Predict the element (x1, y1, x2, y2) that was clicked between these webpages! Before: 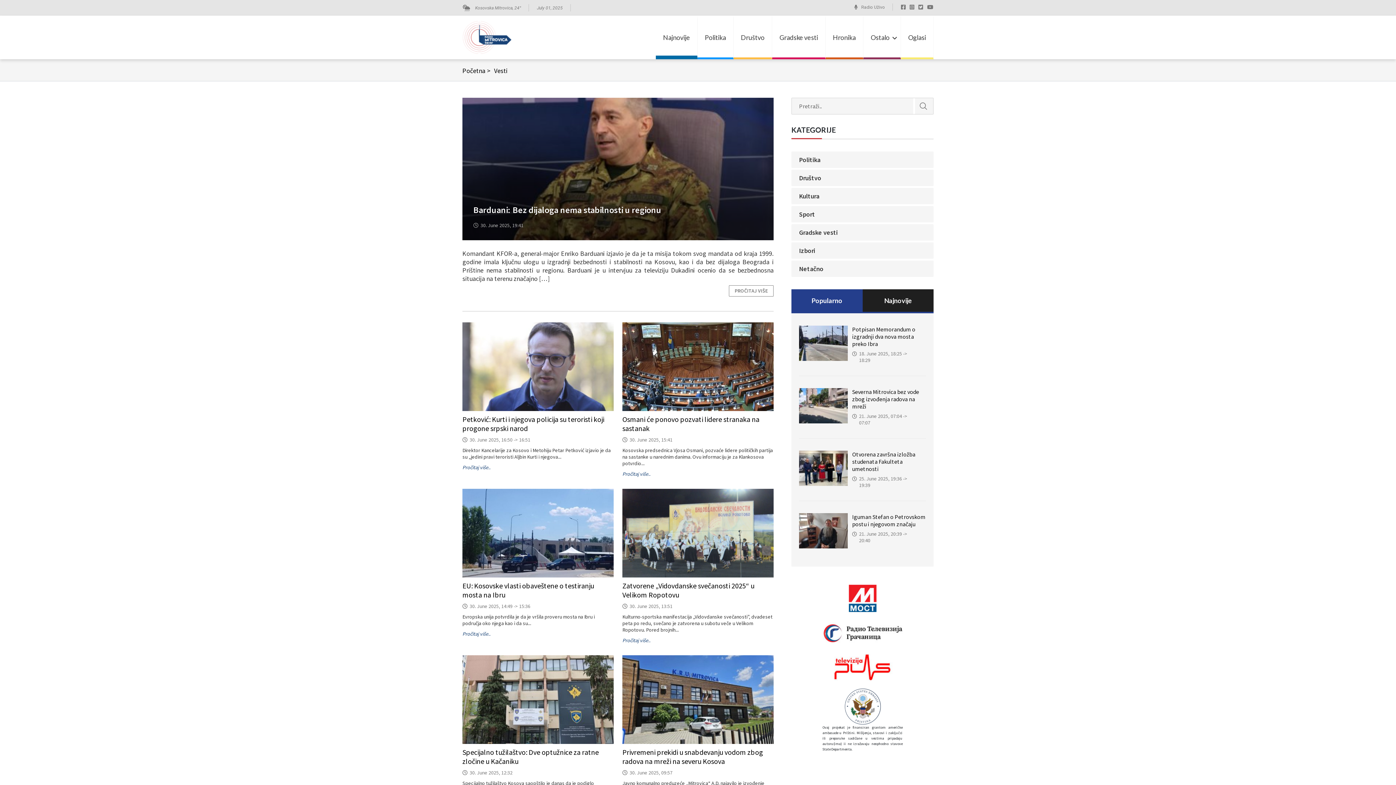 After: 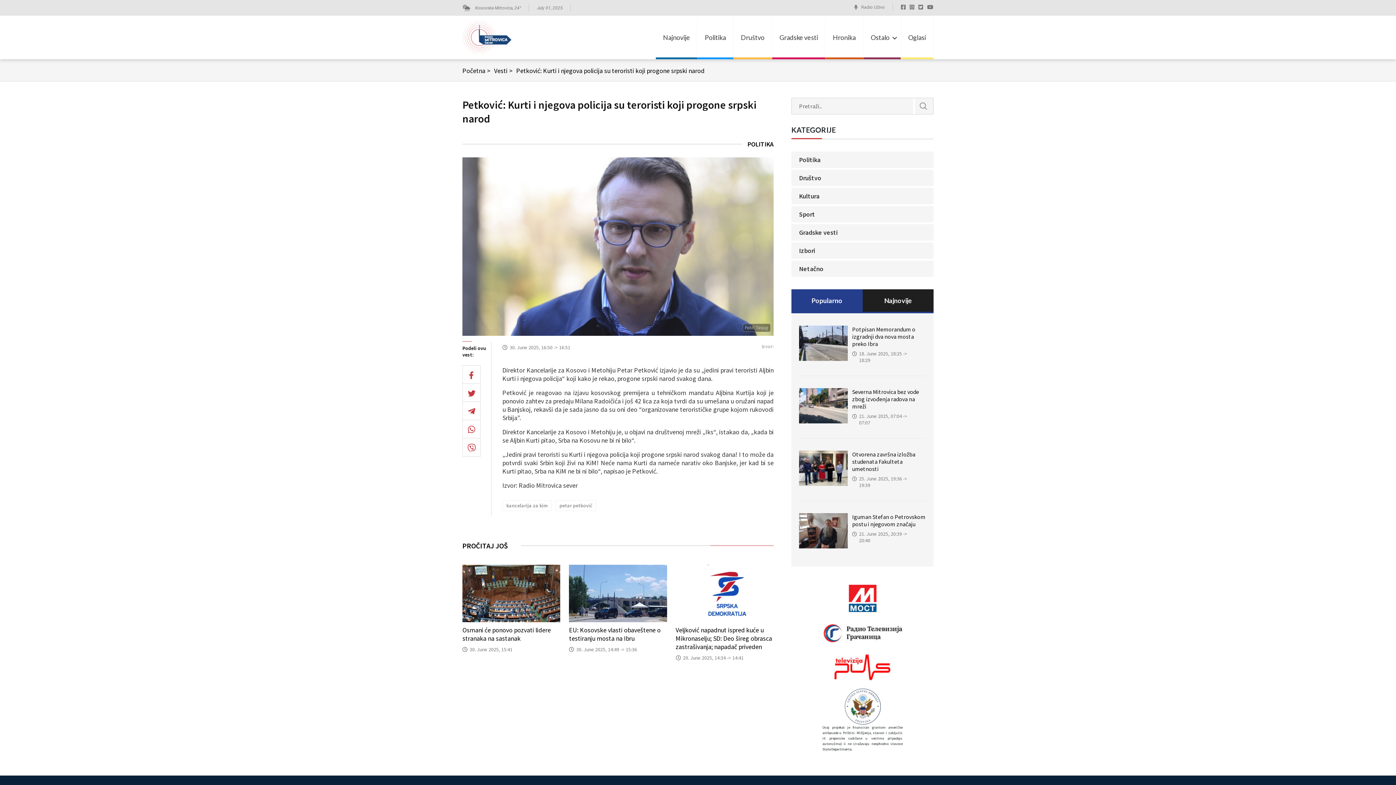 Action: label: Pročitaj više.. bbox: (462, 464, 490, 470)